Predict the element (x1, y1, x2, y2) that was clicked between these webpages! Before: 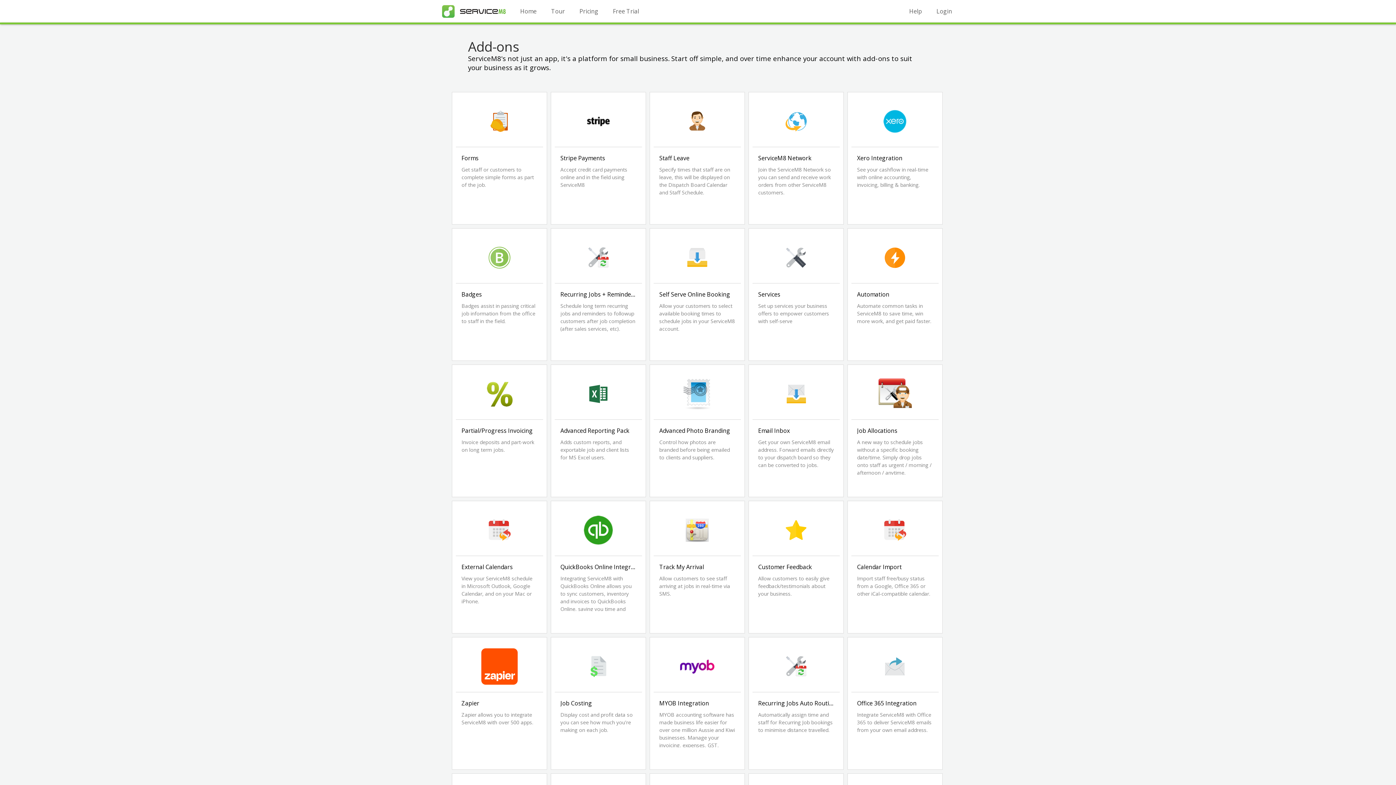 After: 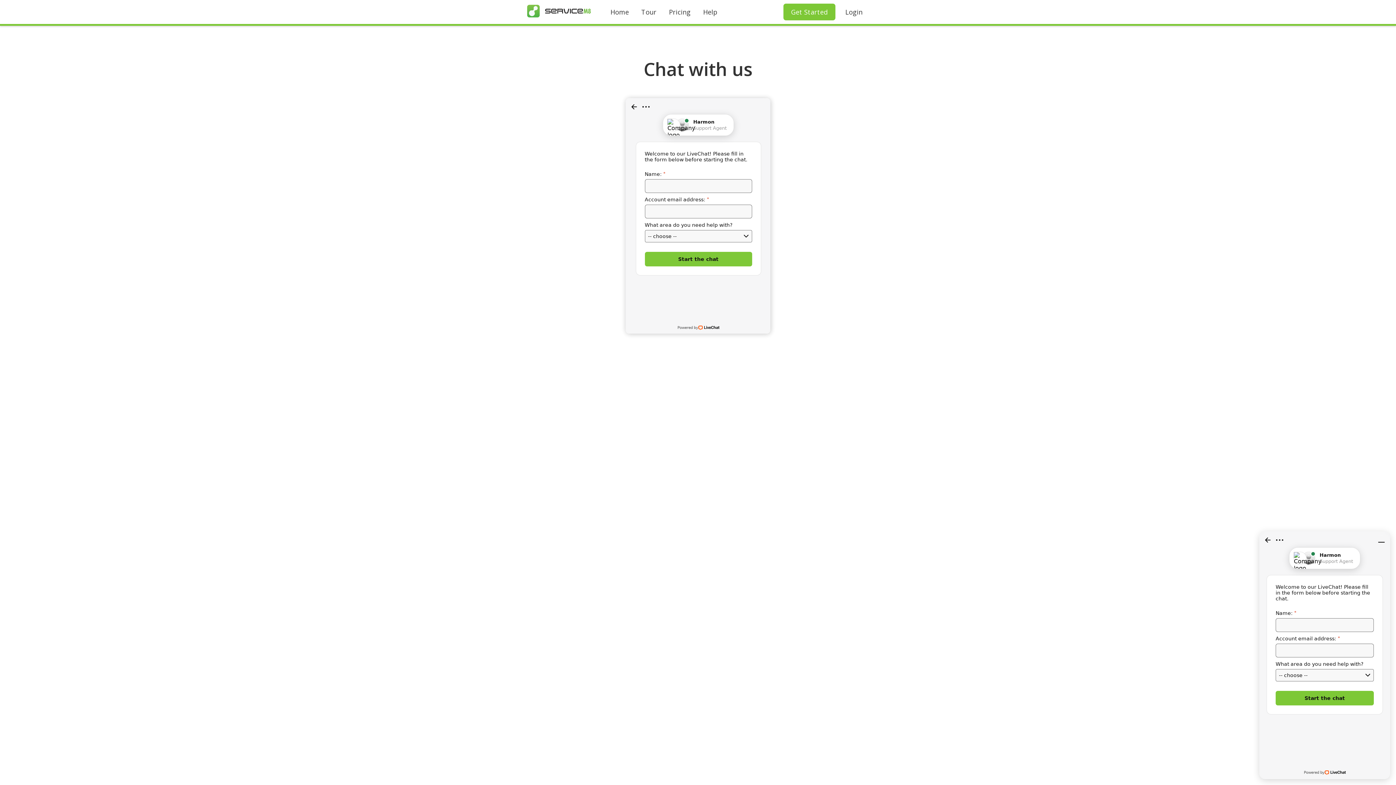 Action: label: Help bbox: (902, 0, 929, 22)